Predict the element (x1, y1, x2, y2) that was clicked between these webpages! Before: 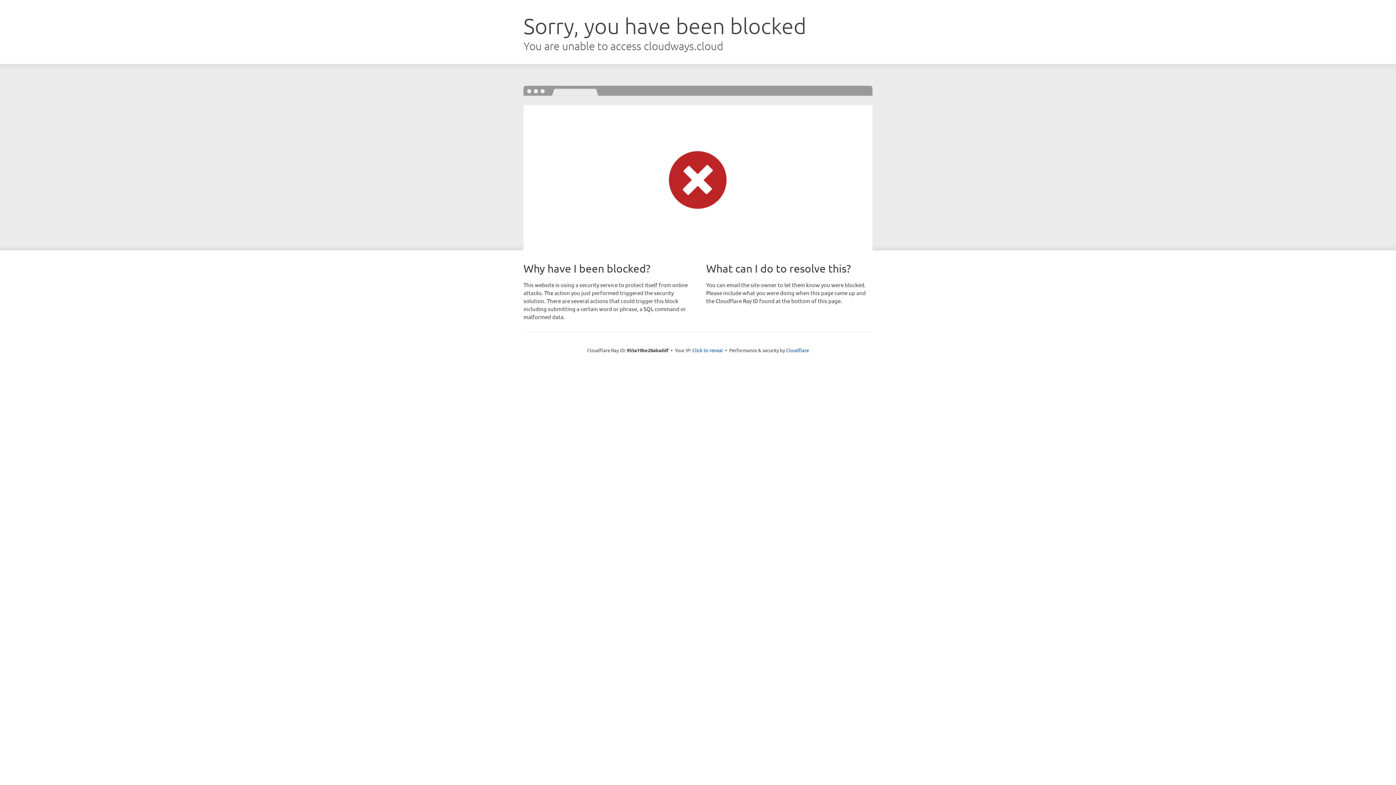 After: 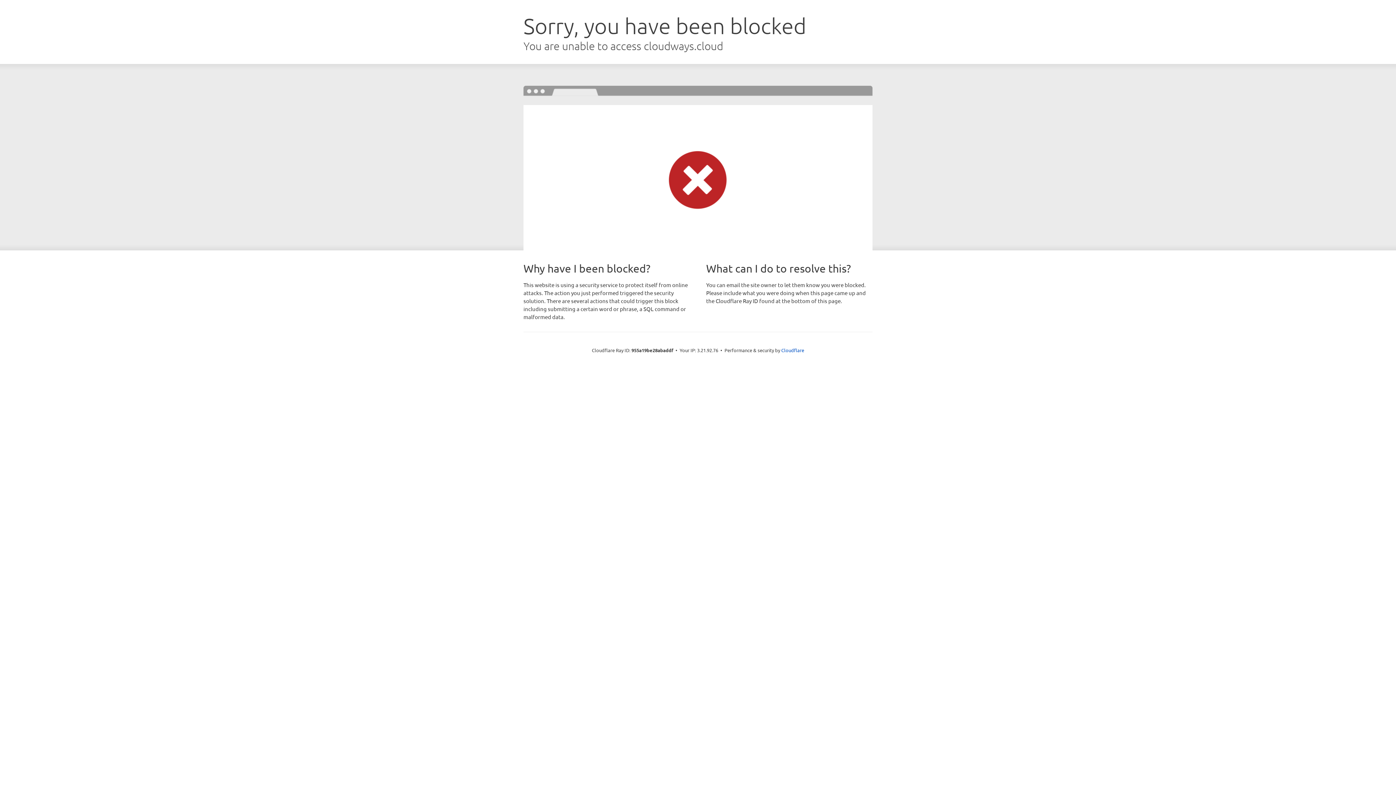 Action: bbox: (692, 346, 723, 353) label: Click to reveal